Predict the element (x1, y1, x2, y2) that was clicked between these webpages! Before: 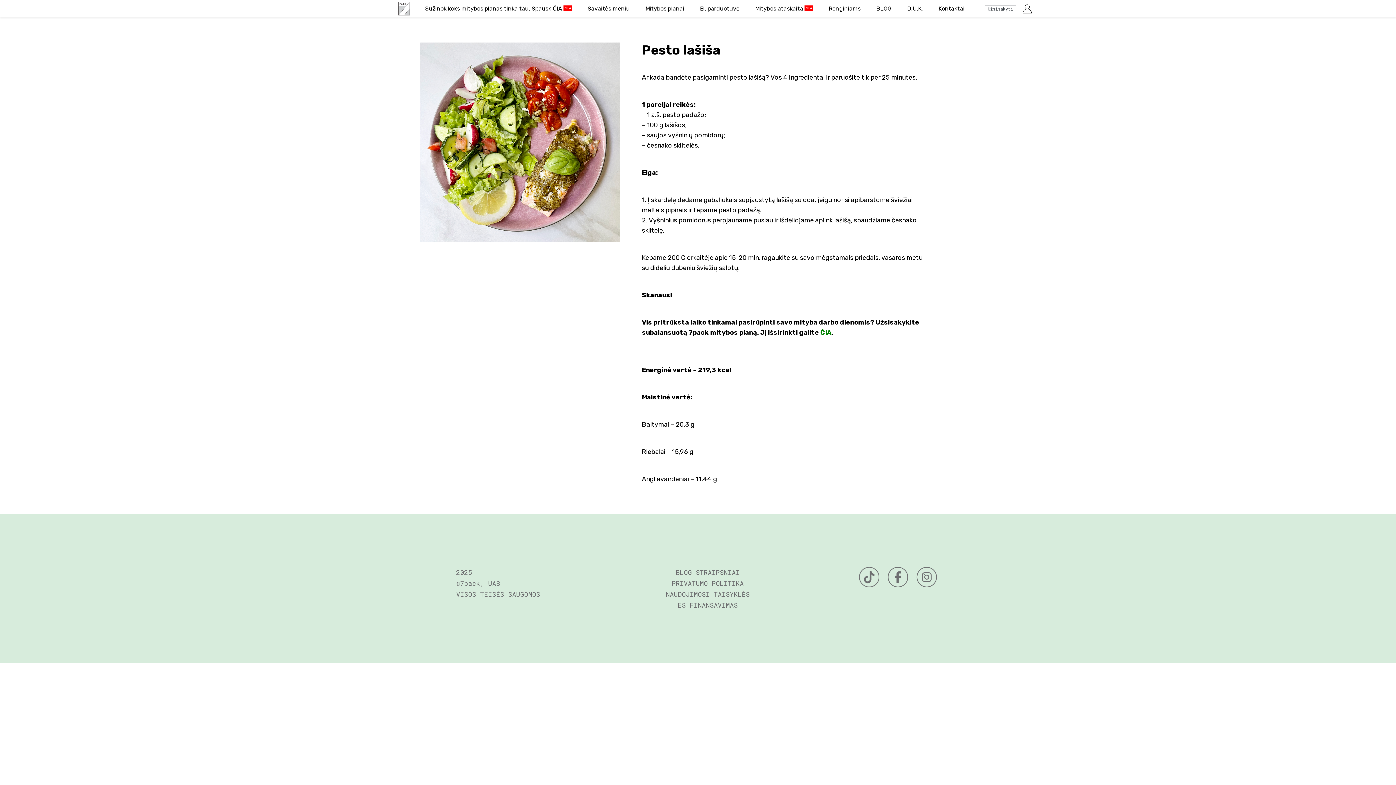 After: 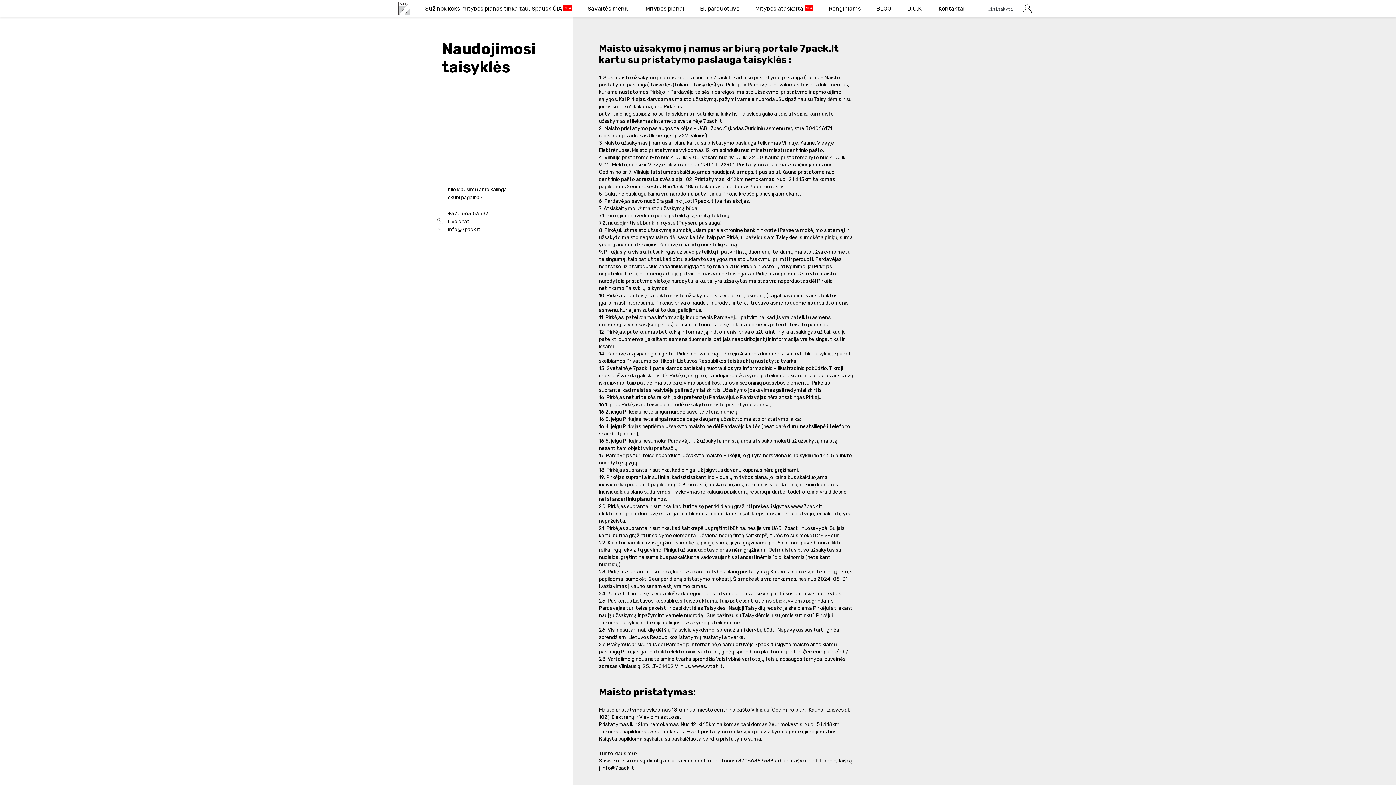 Action: label: NAUDOJIMOSI TAISYKLĖS bbox: (666, 589, 750, 600)